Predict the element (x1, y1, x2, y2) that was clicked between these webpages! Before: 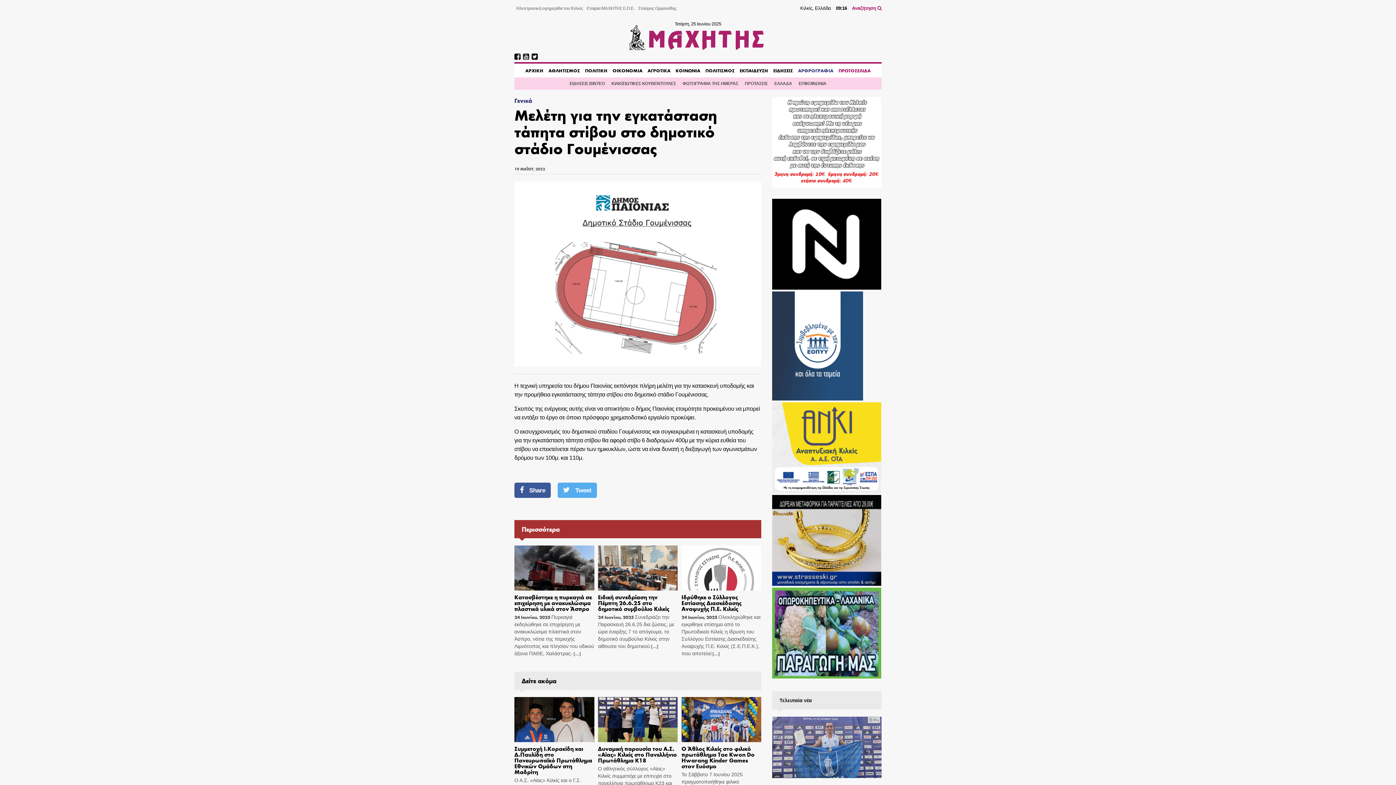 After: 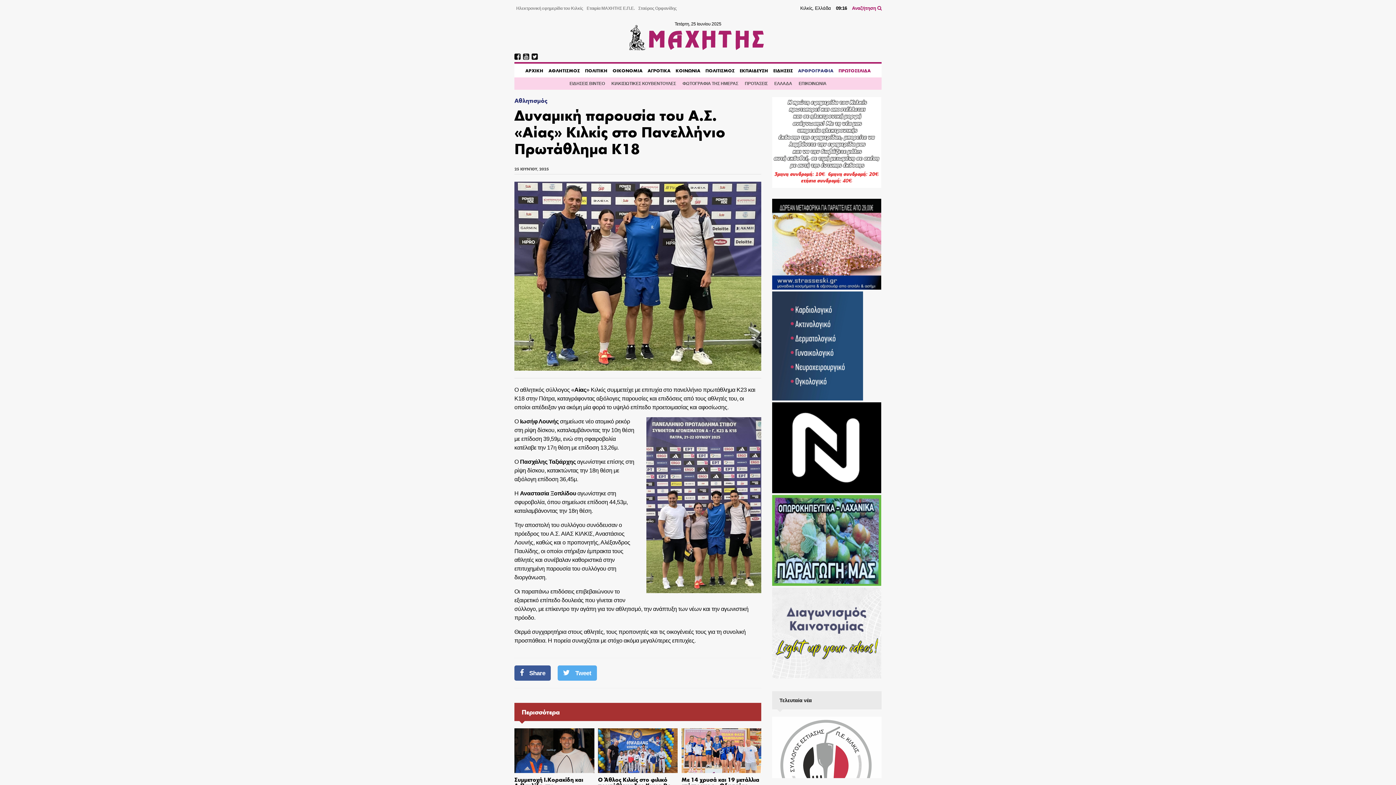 Action: bbox: (598, 744, 677, 764) label: Δυναμική παρουσία του Α.Σ. «Αίας» Κιλκίς στο Πανελλήνιο Πρωτάθλημα Κ18